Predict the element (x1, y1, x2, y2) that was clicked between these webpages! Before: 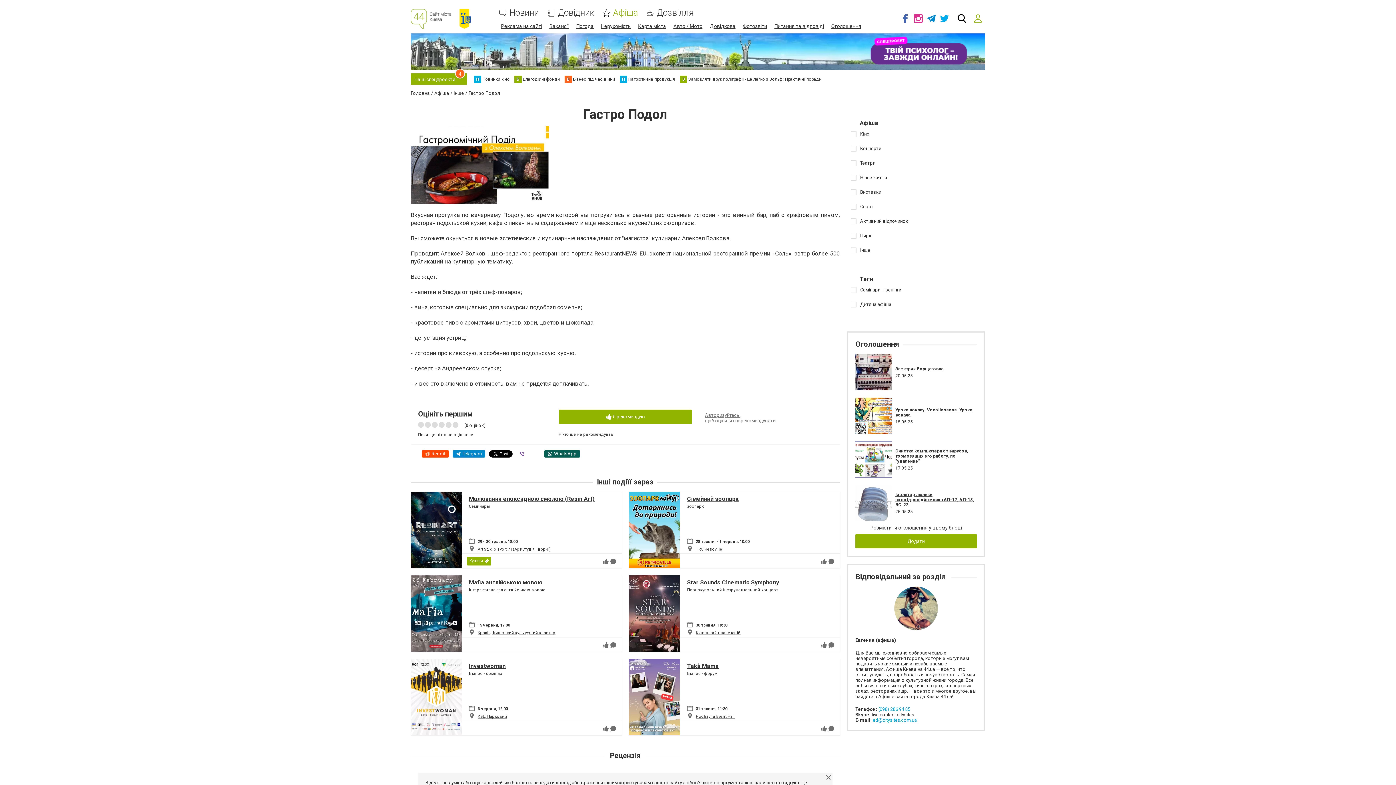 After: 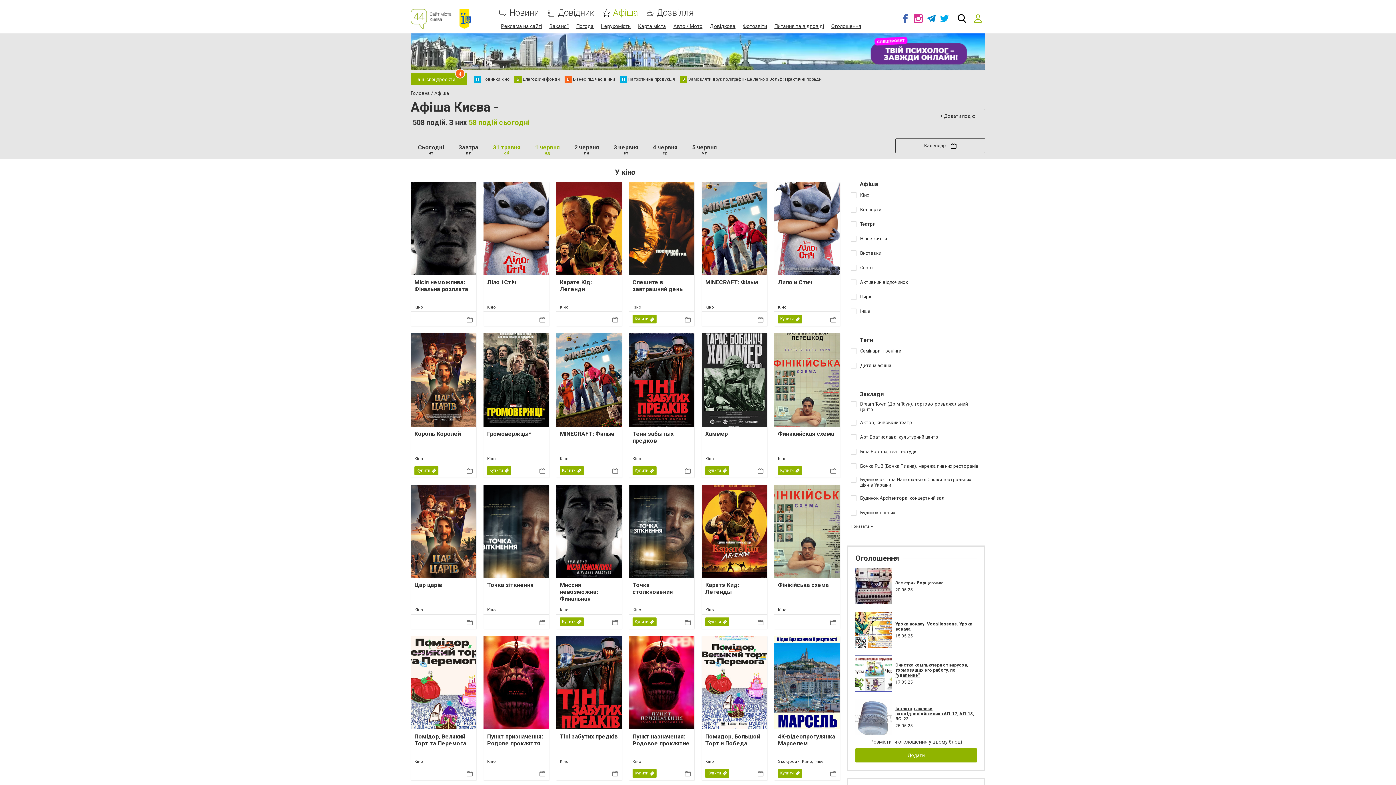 Action: label: Афіша bbox: (613, 8, 637, 17)